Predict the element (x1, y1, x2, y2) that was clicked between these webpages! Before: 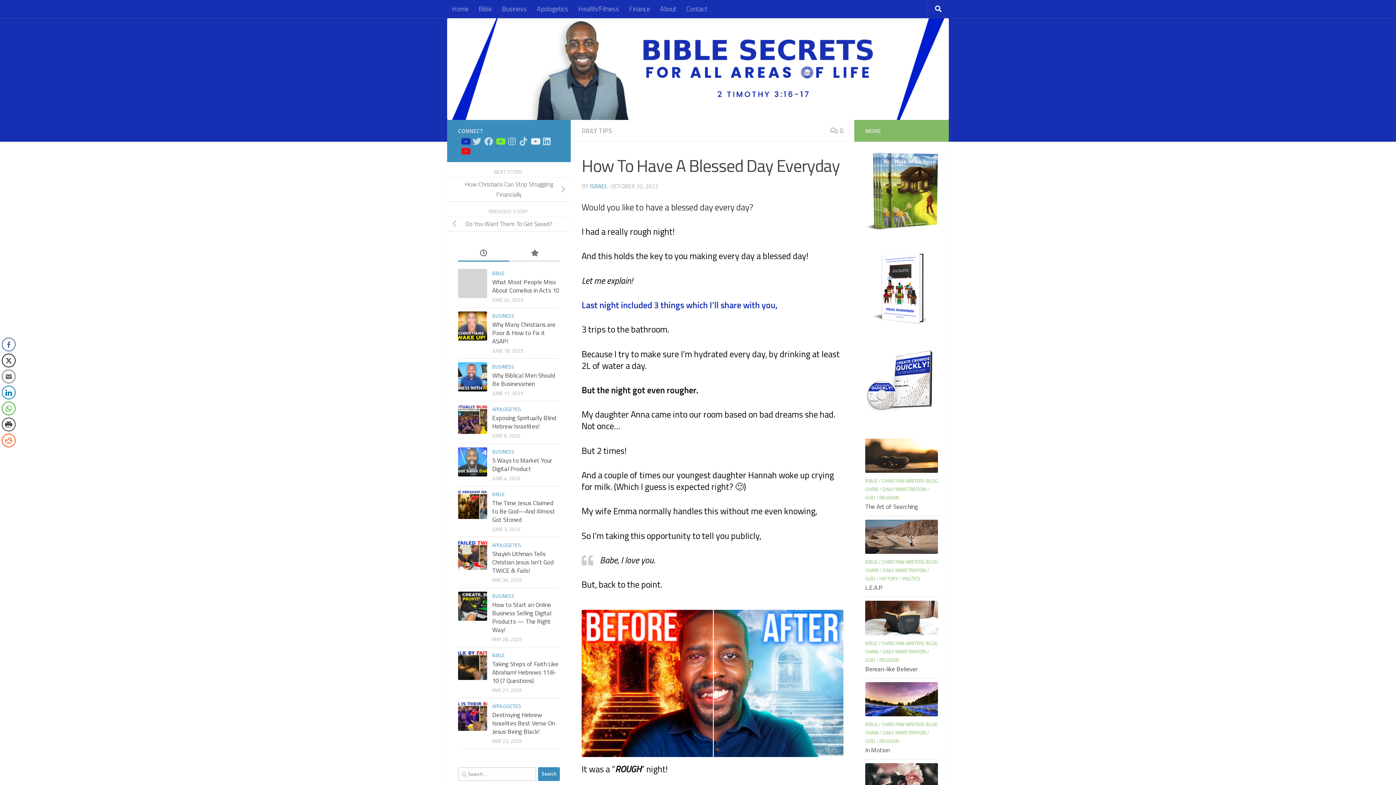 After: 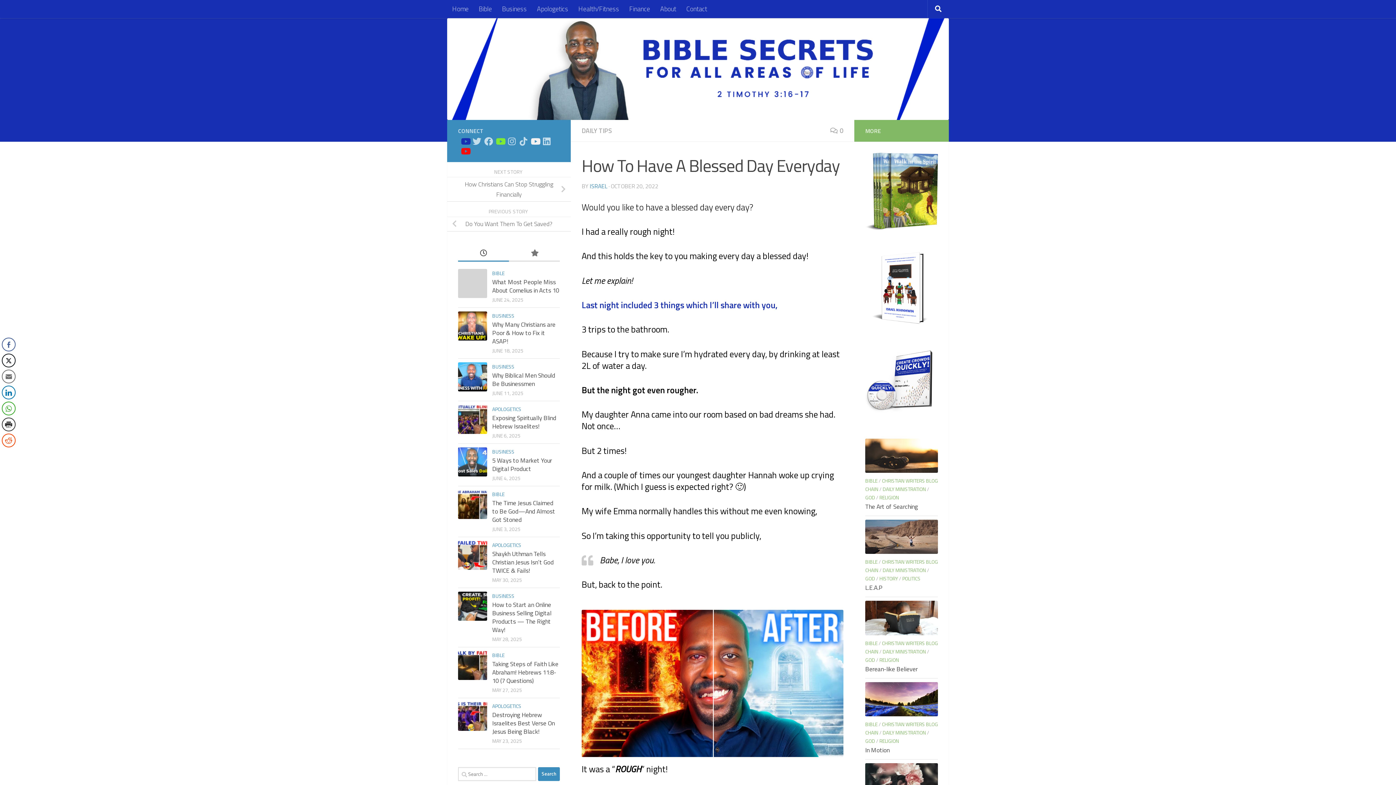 Action: bbox: (865, 223, 938, 232)